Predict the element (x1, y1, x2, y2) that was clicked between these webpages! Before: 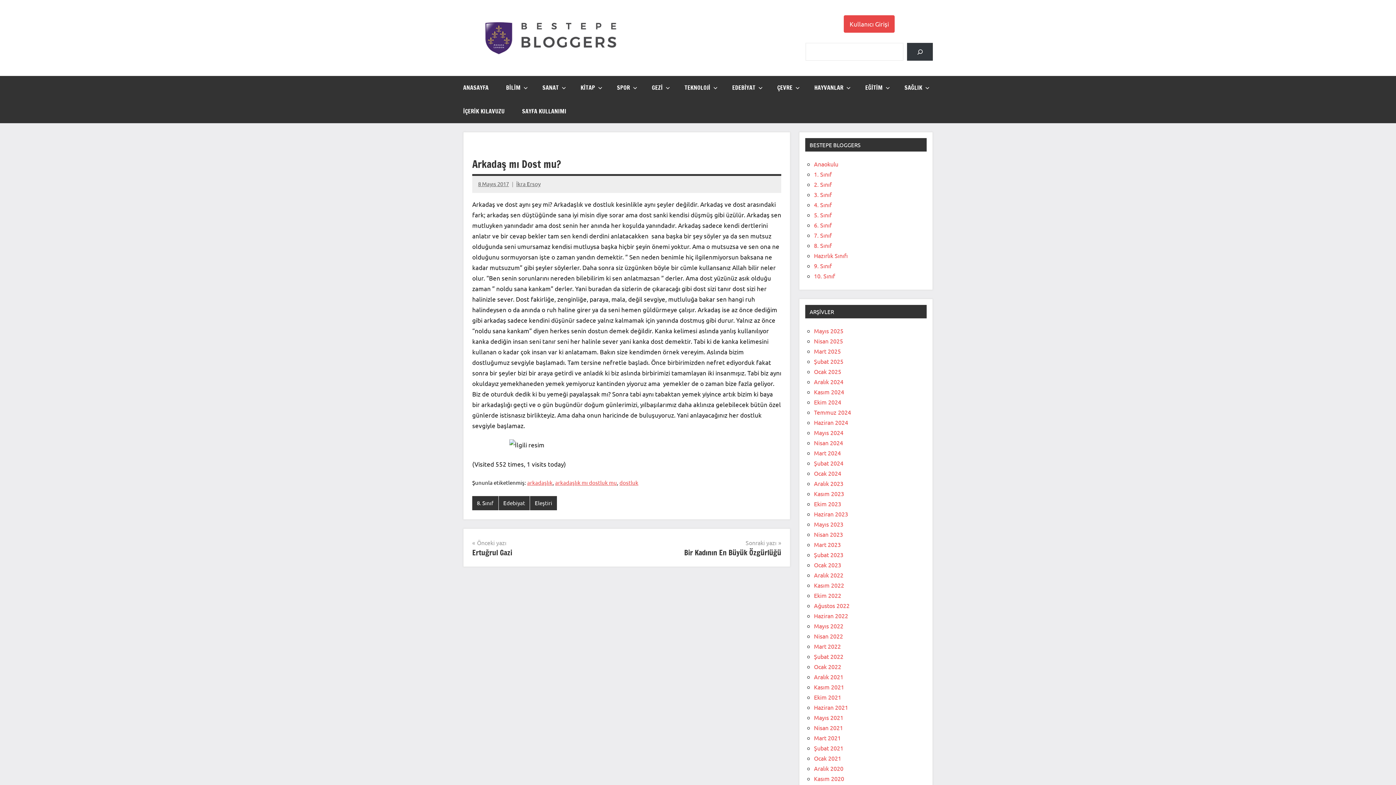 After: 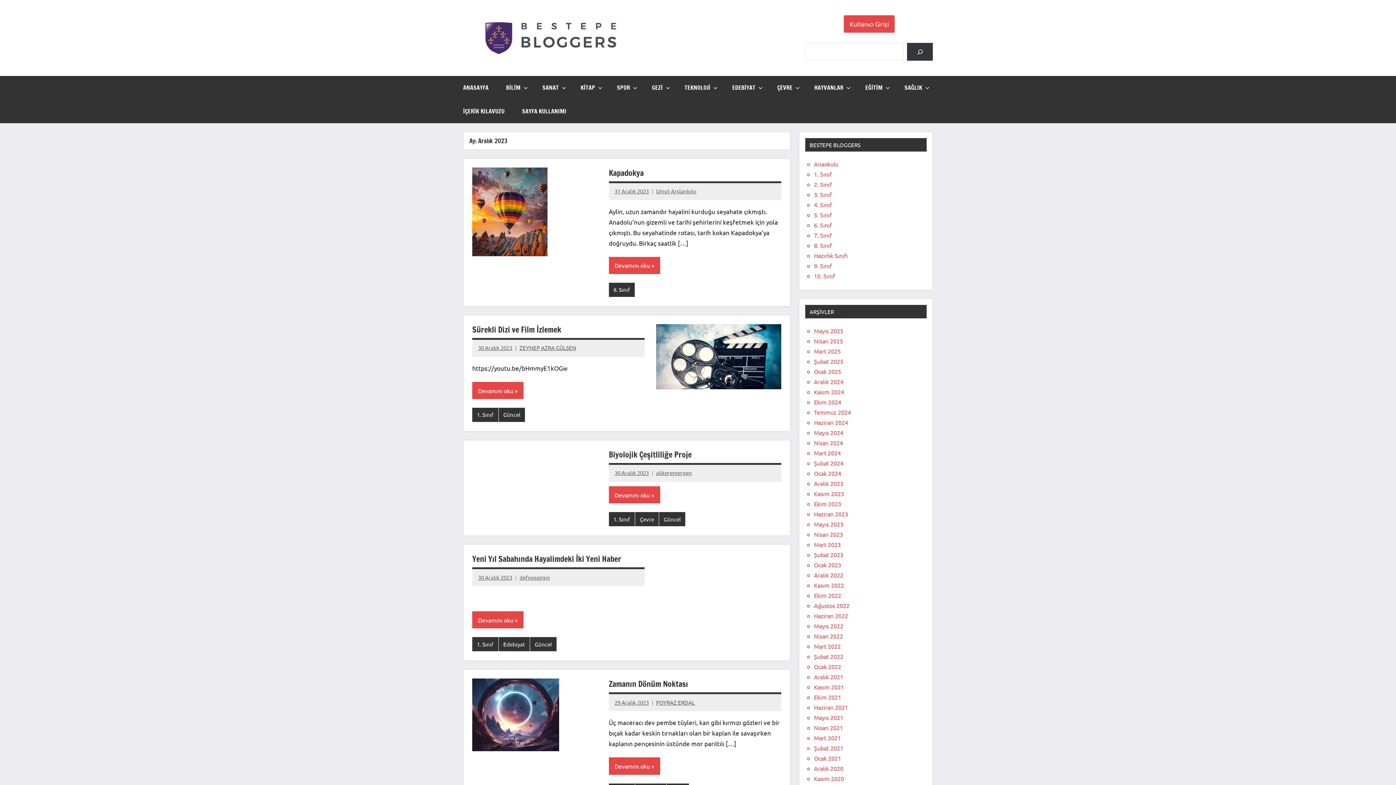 Action: bbox: (814, 479, 843, 487) label: Aralık 2023